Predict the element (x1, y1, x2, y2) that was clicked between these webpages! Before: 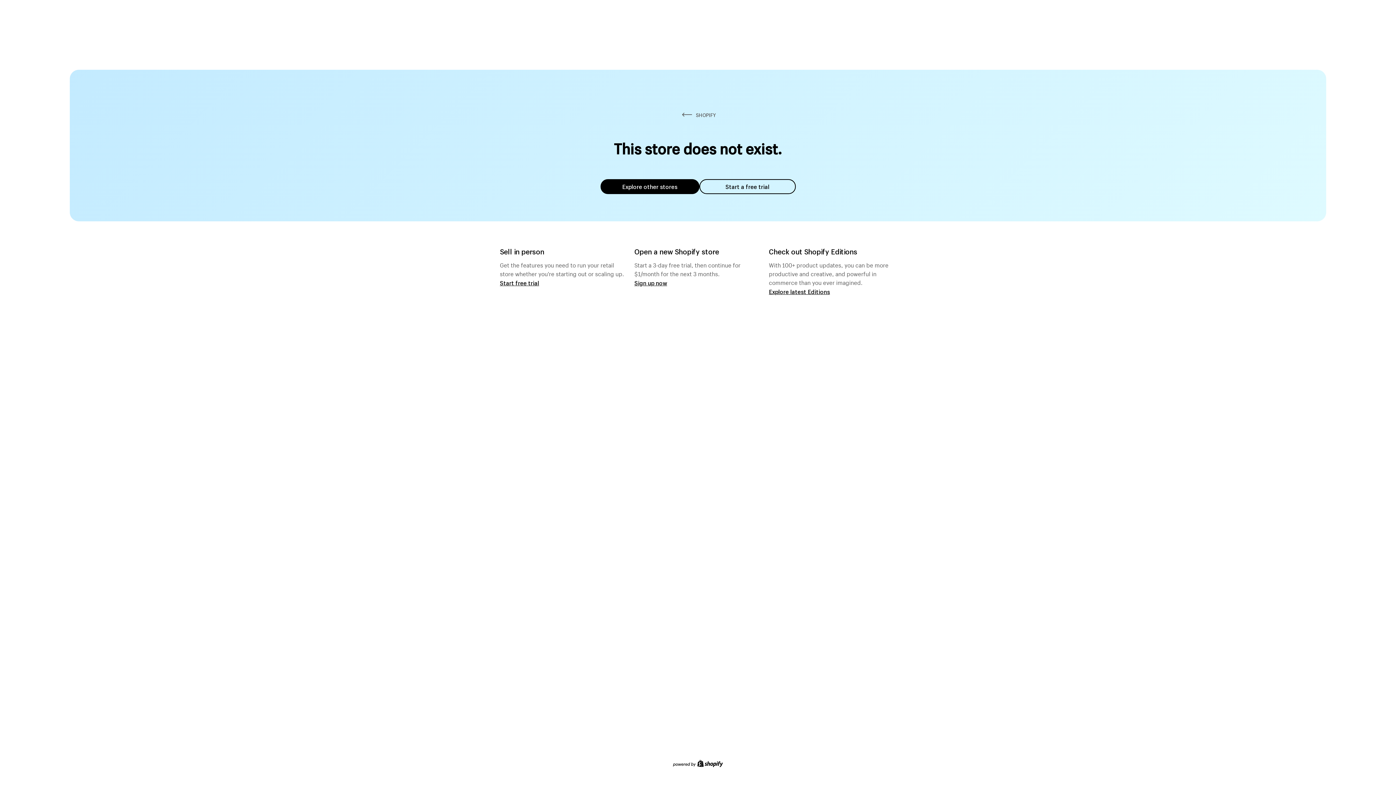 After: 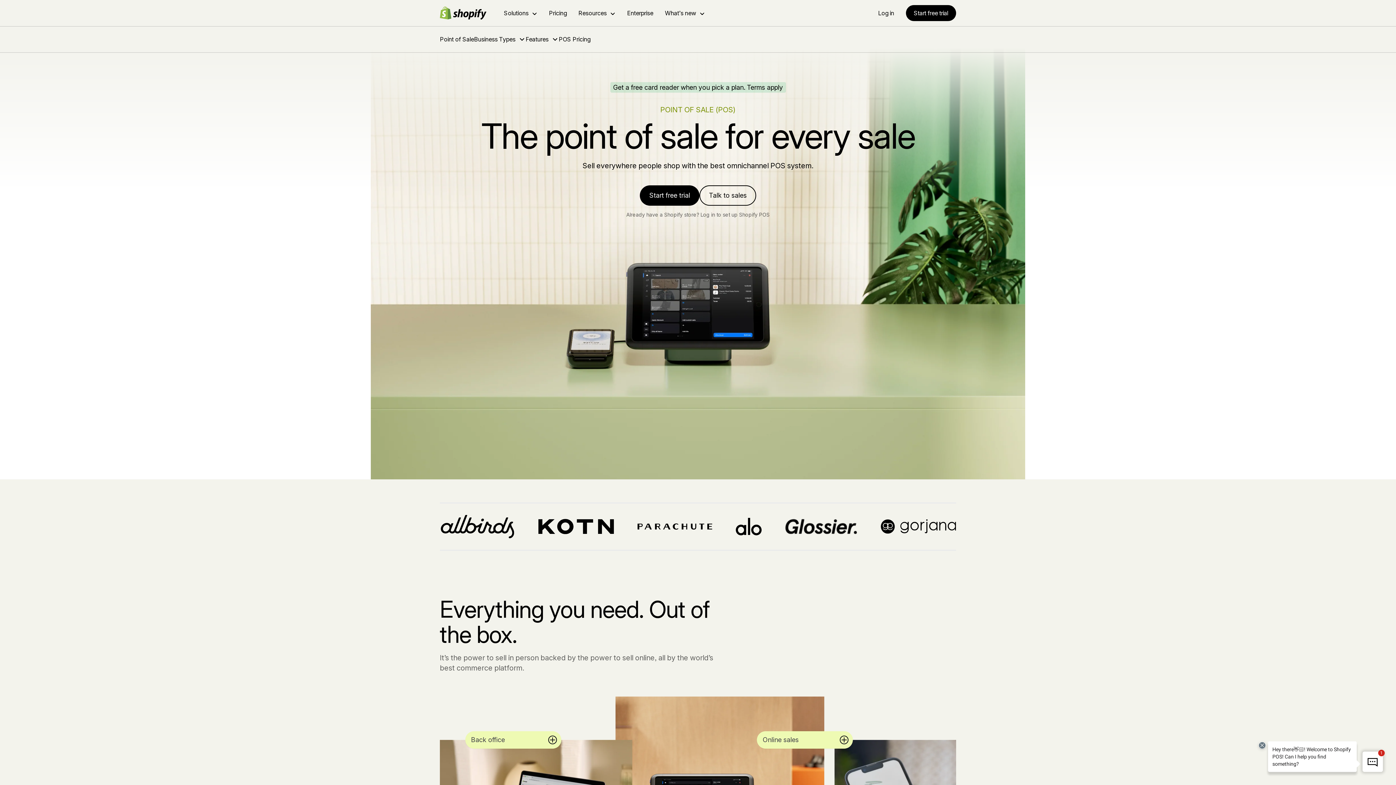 Action: label: Start free trial bbox: (500, 279, 539, 286)